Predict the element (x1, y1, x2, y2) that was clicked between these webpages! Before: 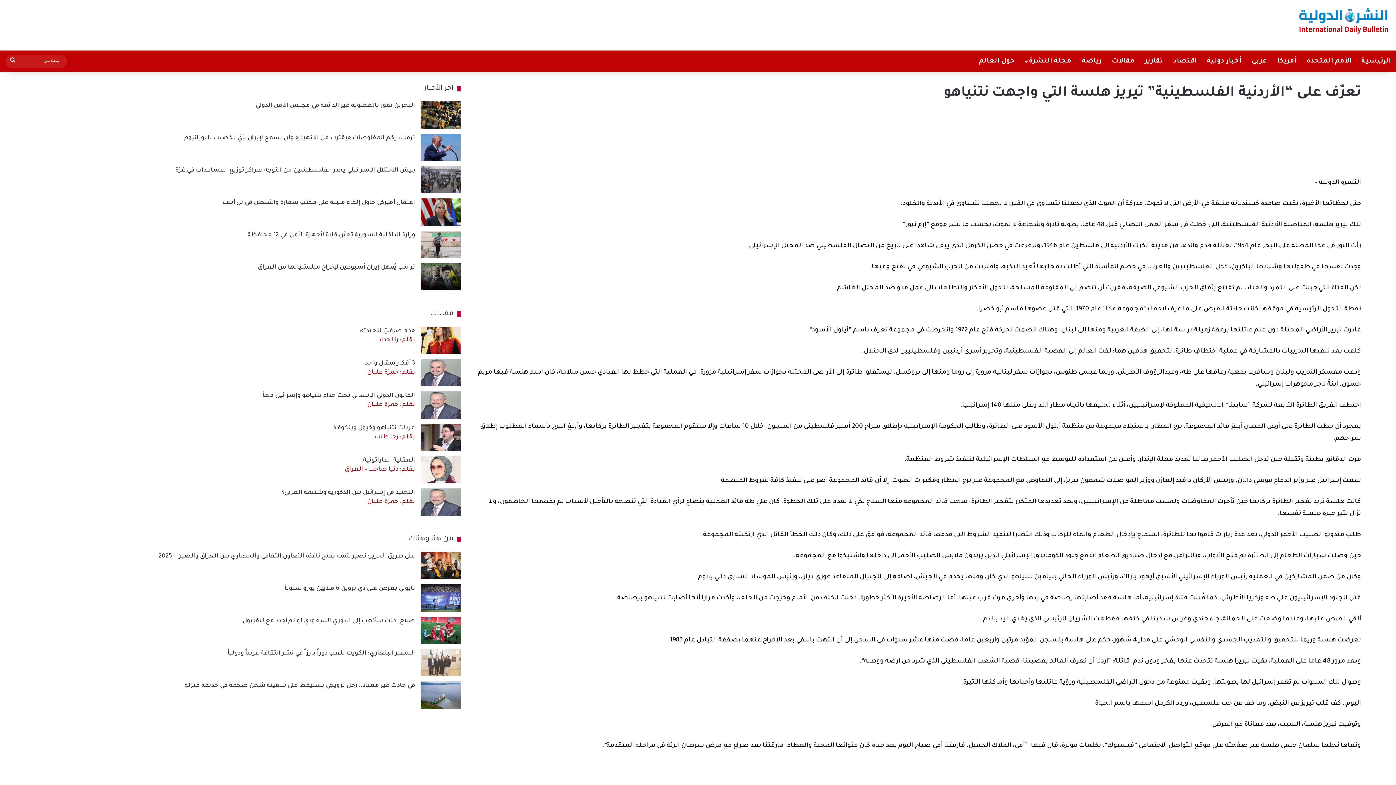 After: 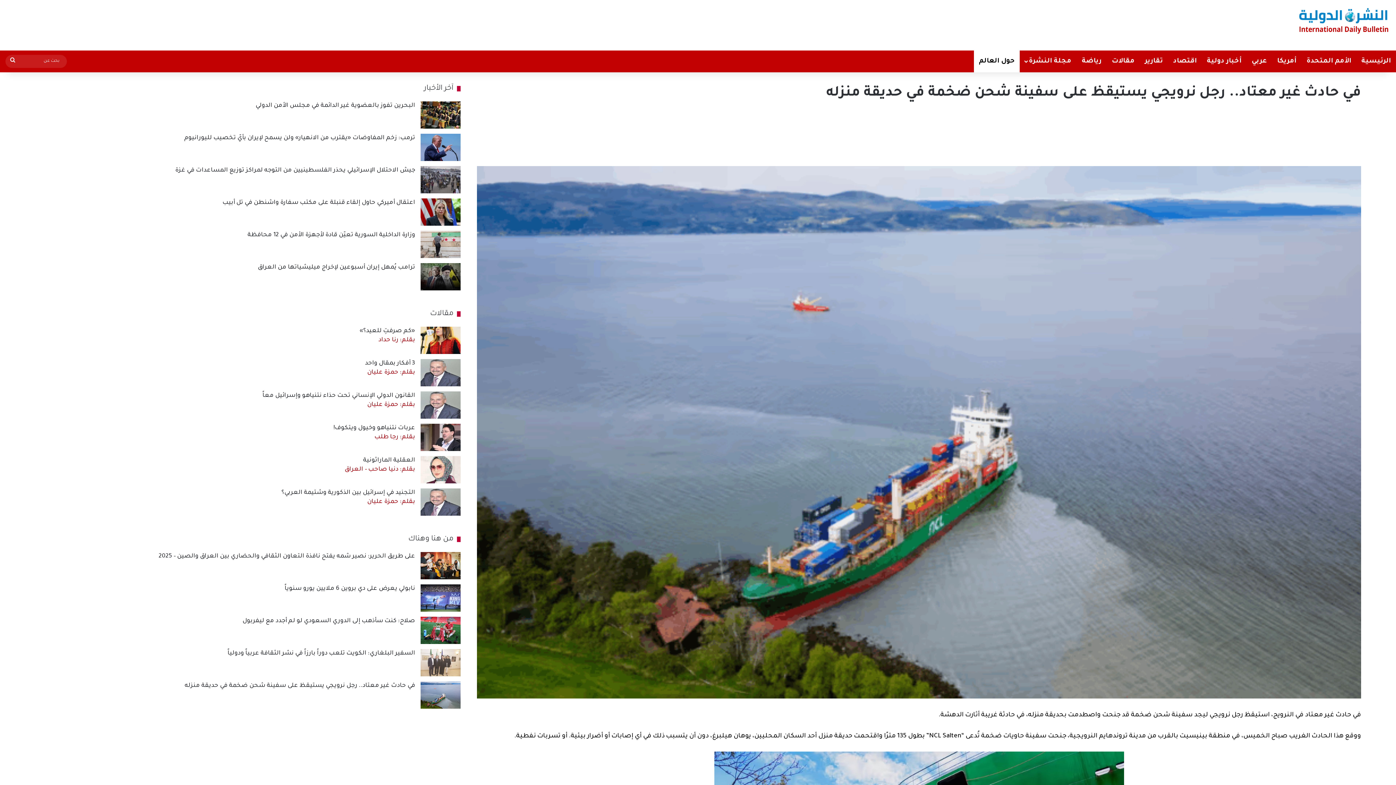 Action: bbox: (420, 681, 460, 709) label: في حادث غير معتاد.. رجل نرويجي يستيقظ على سفينة شحن ضخمة في حديقة منزله